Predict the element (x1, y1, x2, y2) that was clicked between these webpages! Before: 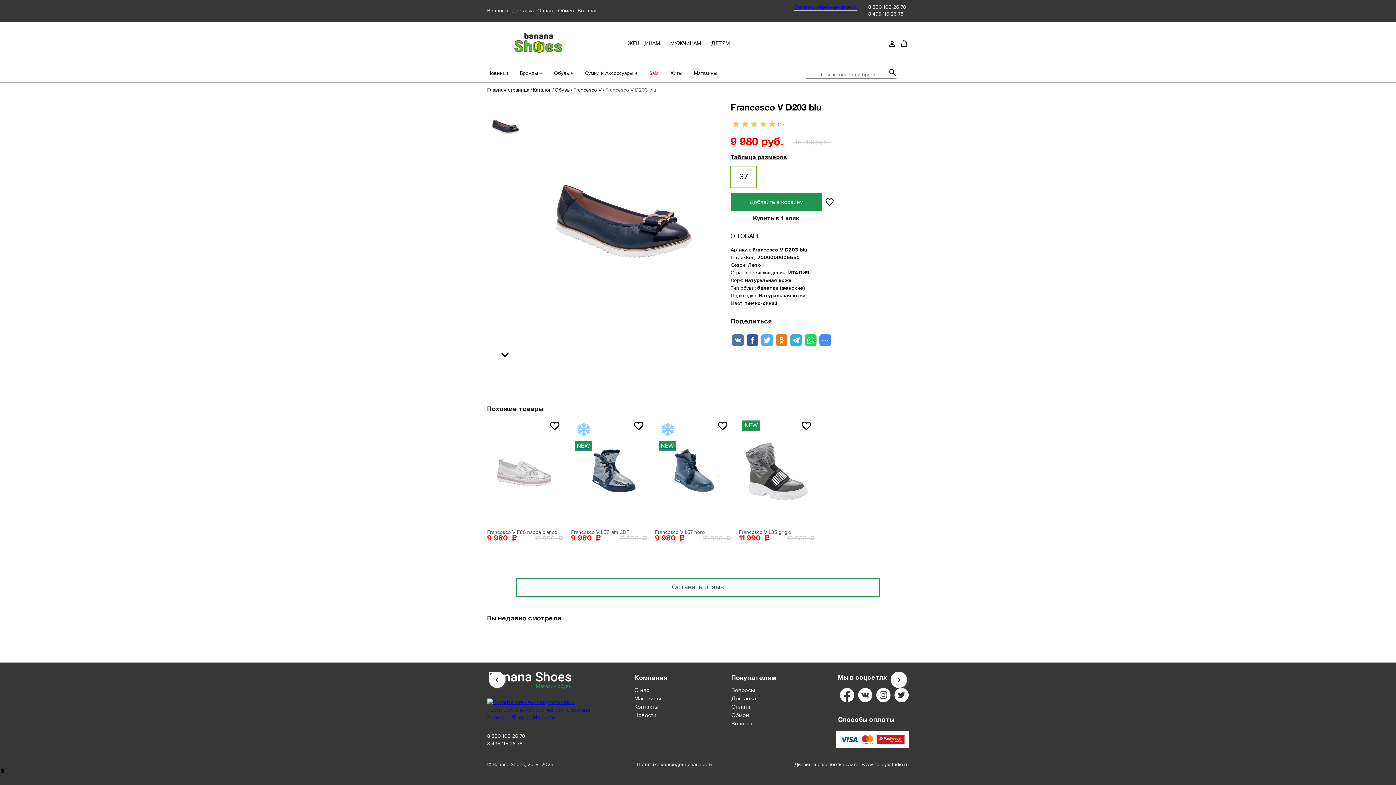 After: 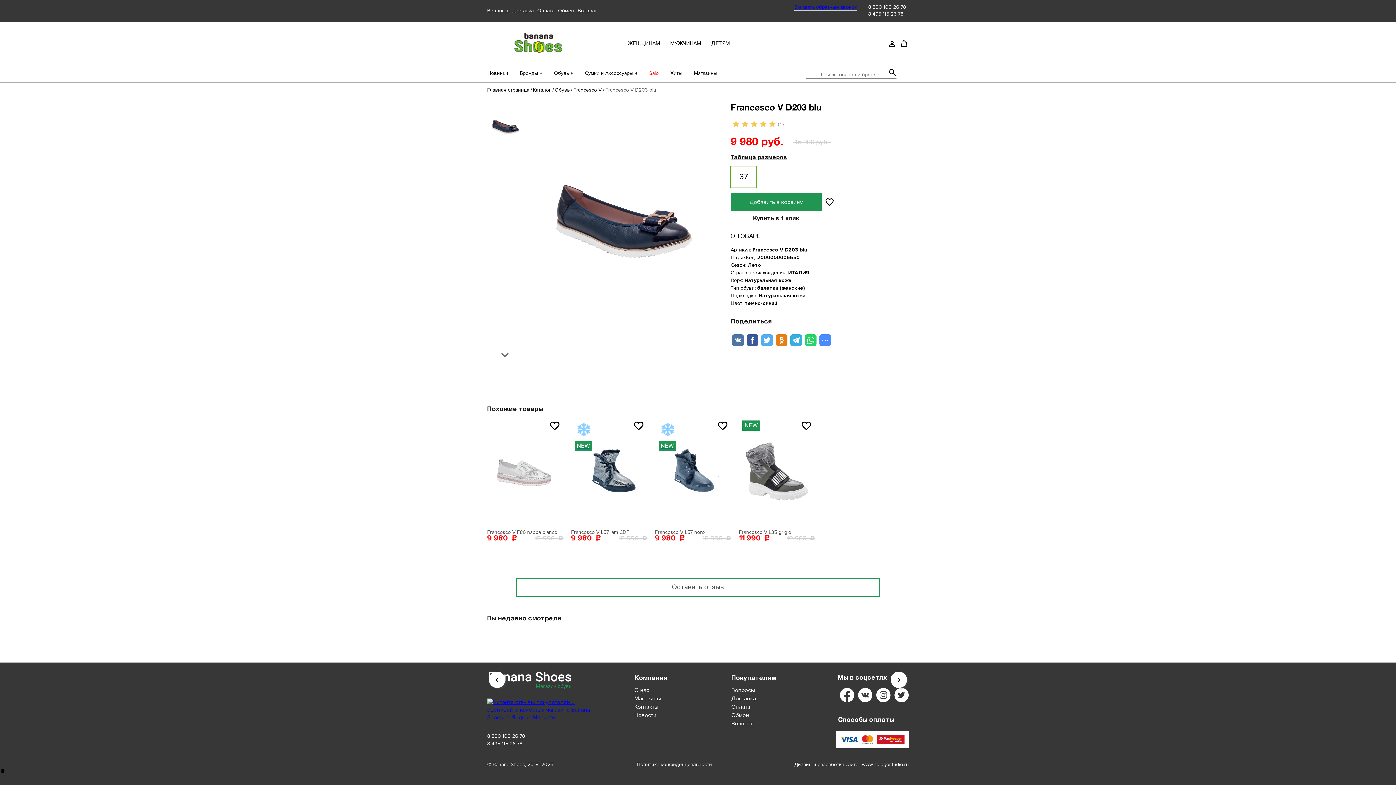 Action: bbox: (501, 352, 512, 359) label: следующий слайд